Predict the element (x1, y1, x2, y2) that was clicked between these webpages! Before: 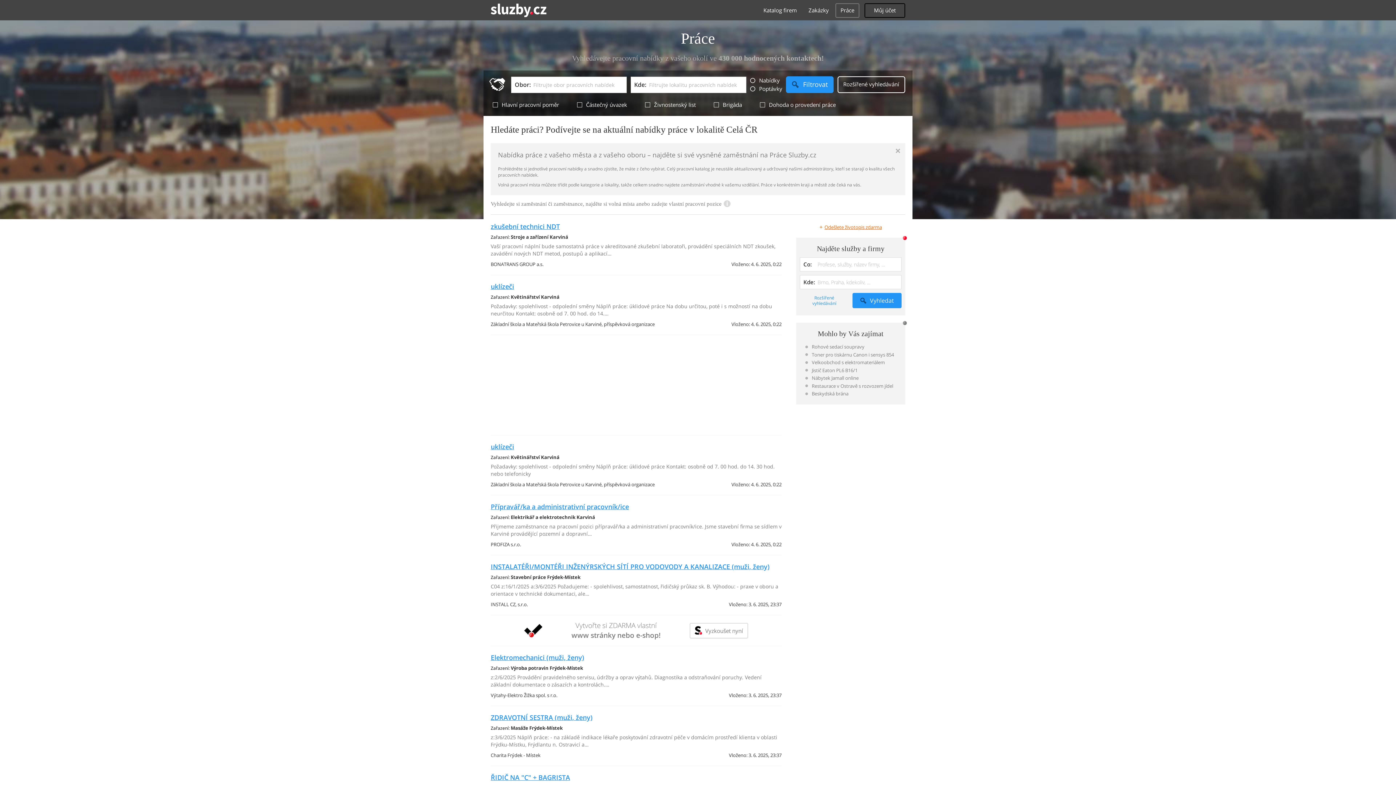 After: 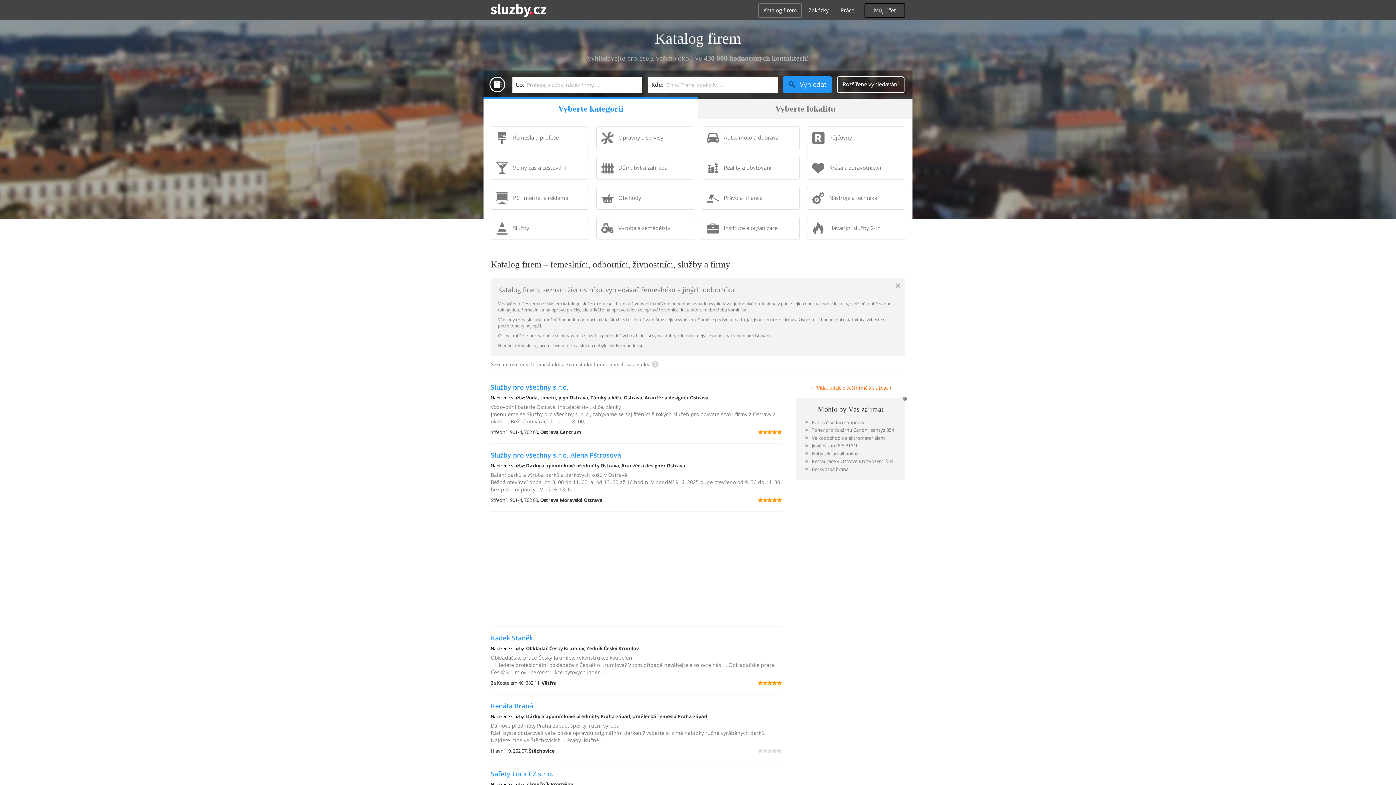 Action: bbox: (758, 3, 802, 17) label: Katalog firem